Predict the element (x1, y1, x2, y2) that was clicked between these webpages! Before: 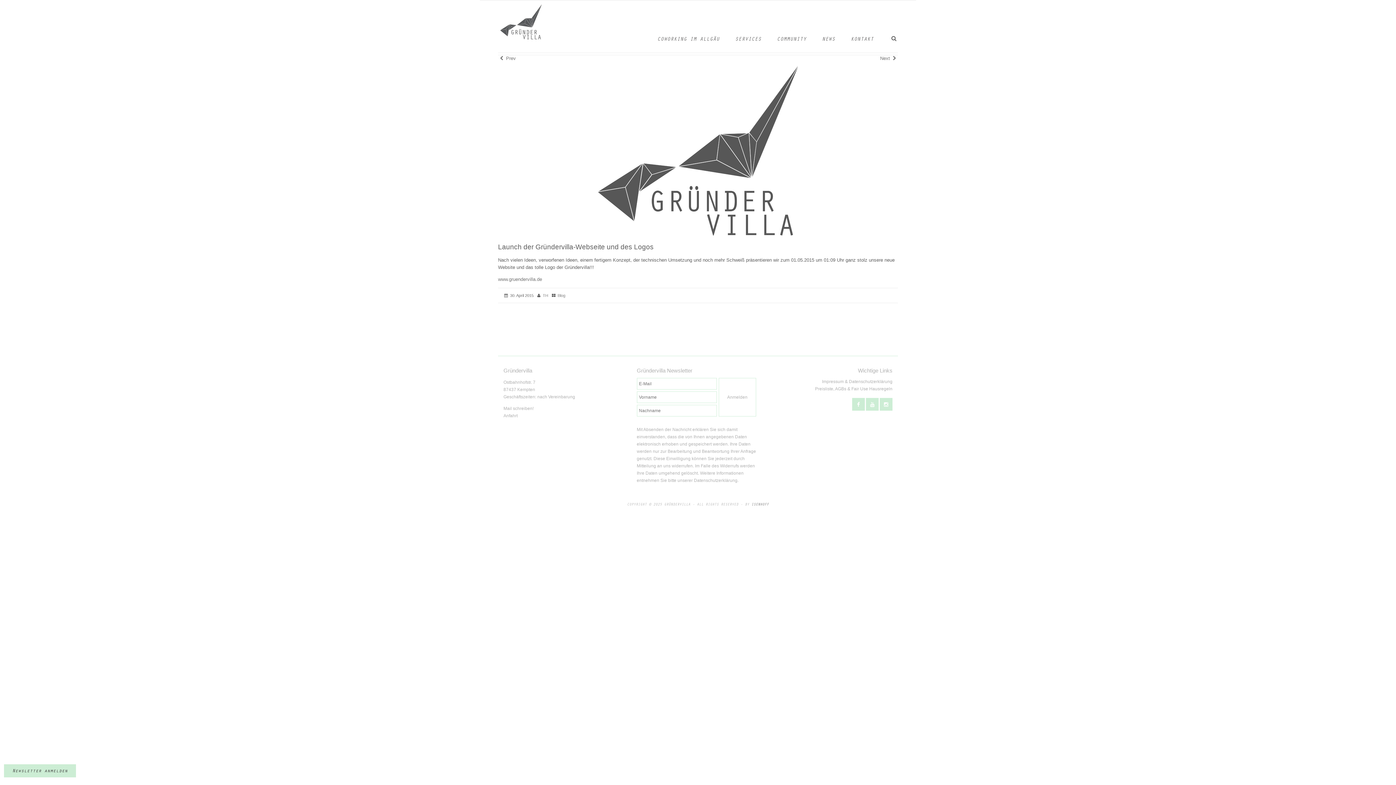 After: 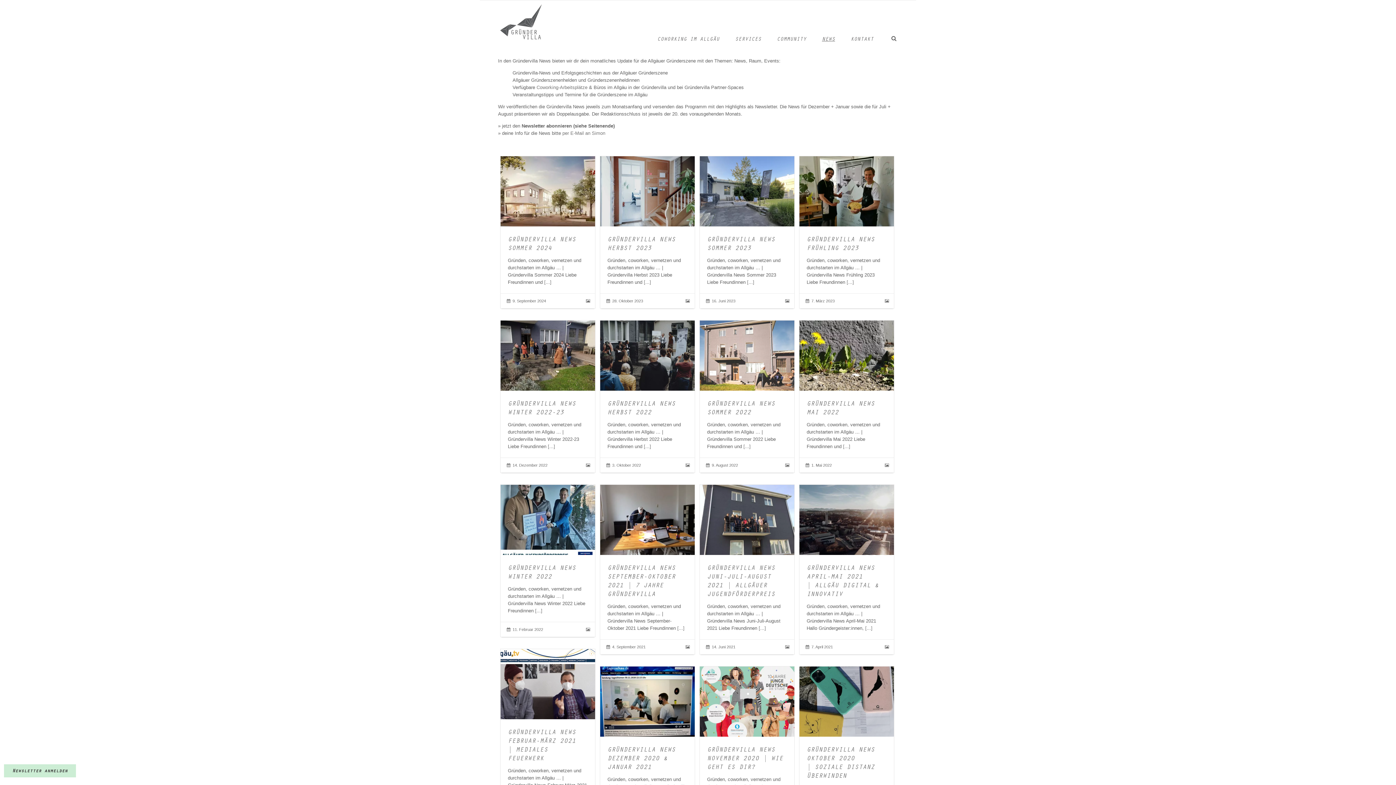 Action: label: NEWS bbox: (822, 37, 835, 42)